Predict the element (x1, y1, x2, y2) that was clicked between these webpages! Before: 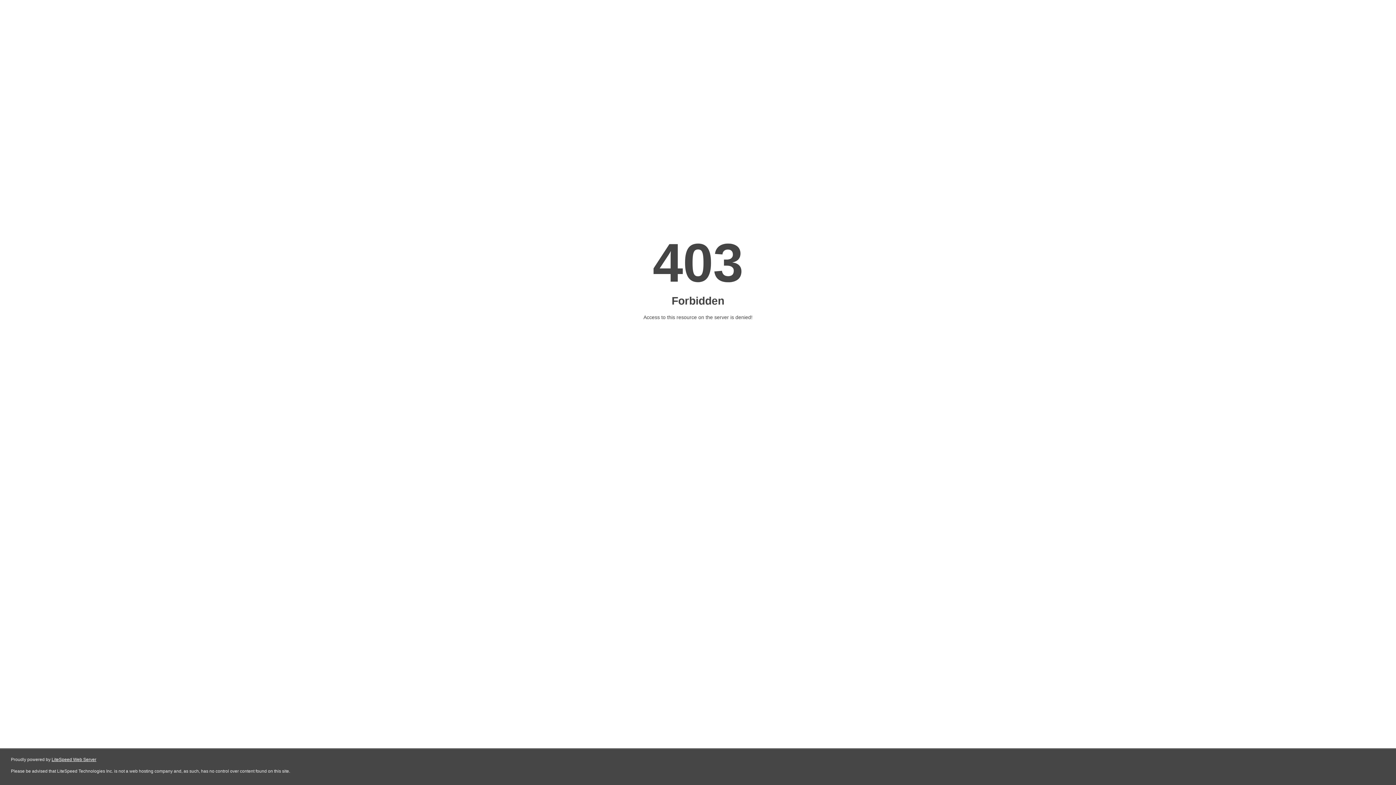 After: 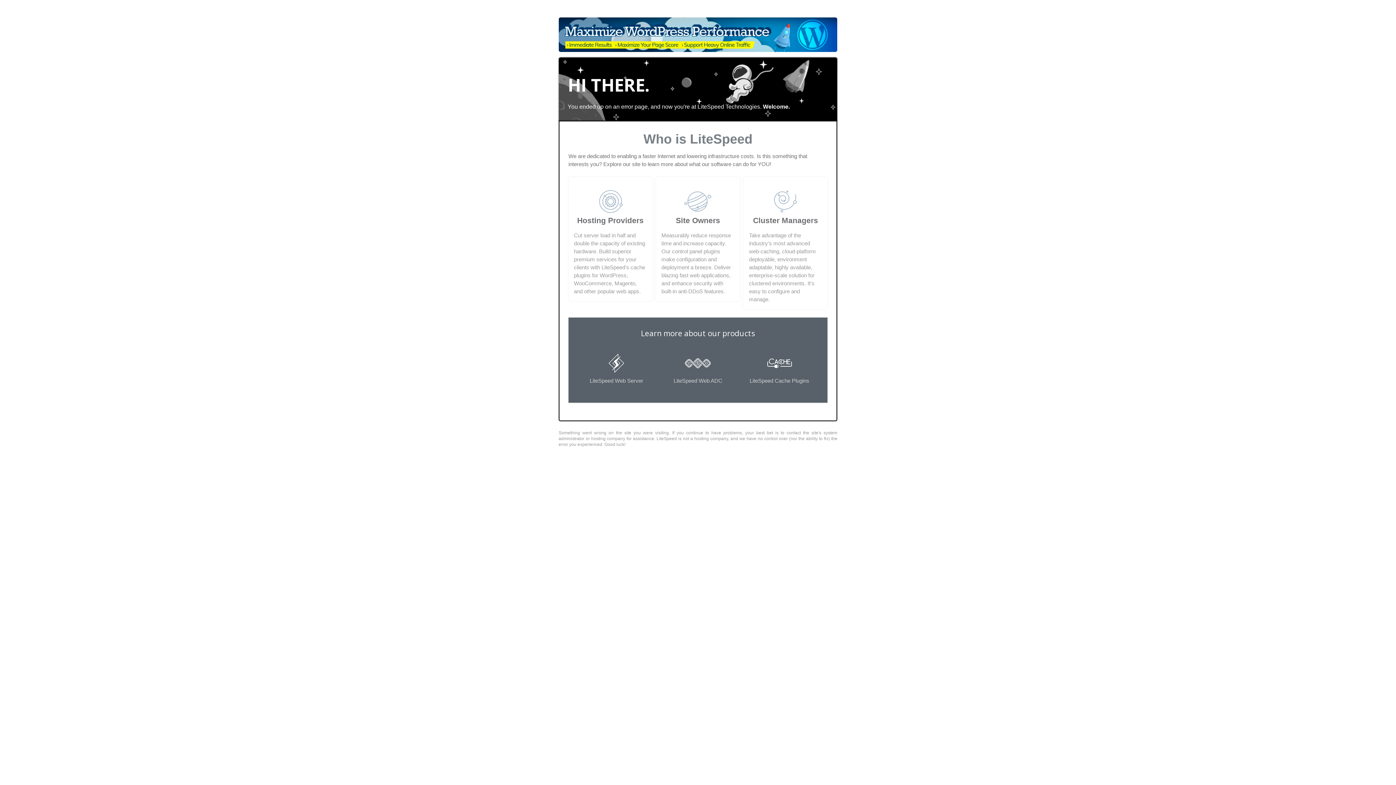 Action: label: LiteSpeed Web Server bbox: (51, 757, 96, 762)